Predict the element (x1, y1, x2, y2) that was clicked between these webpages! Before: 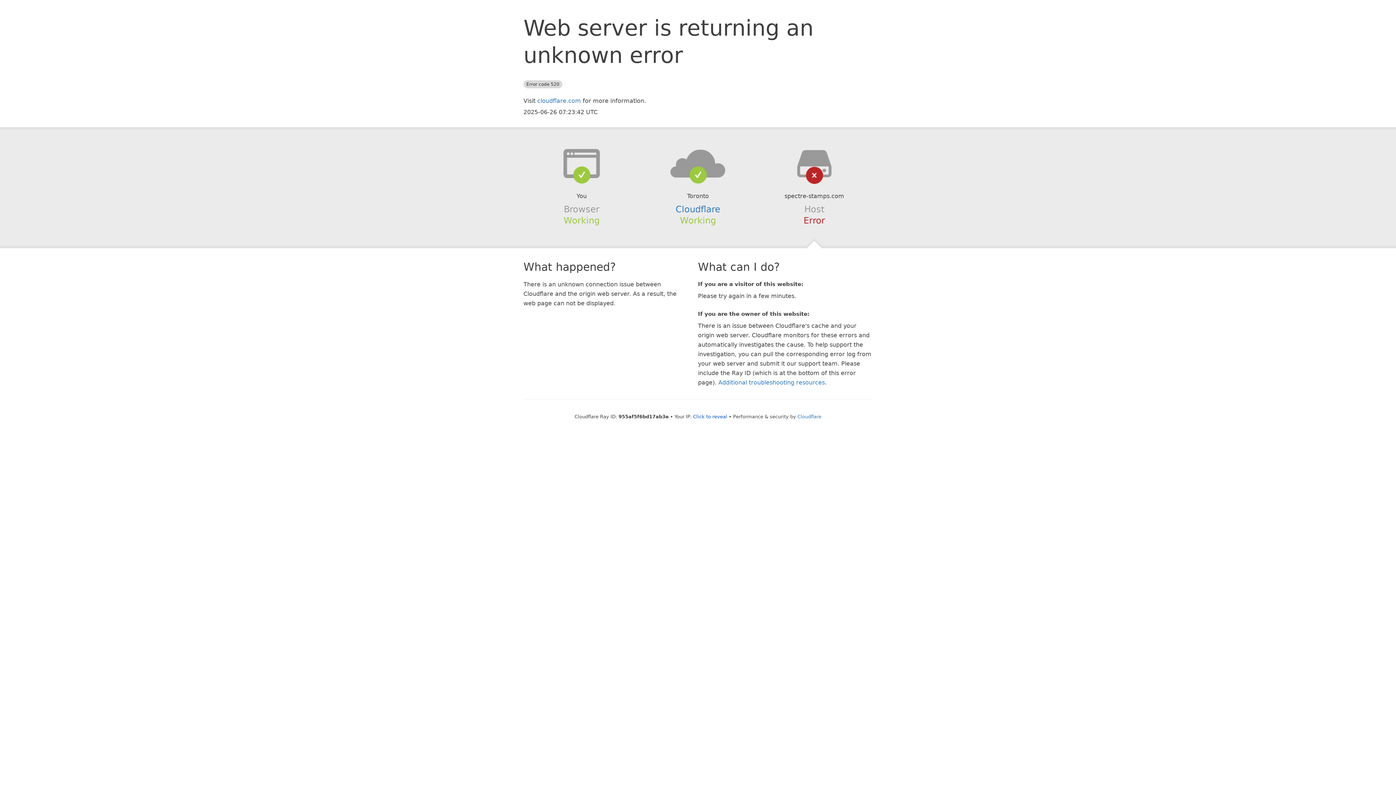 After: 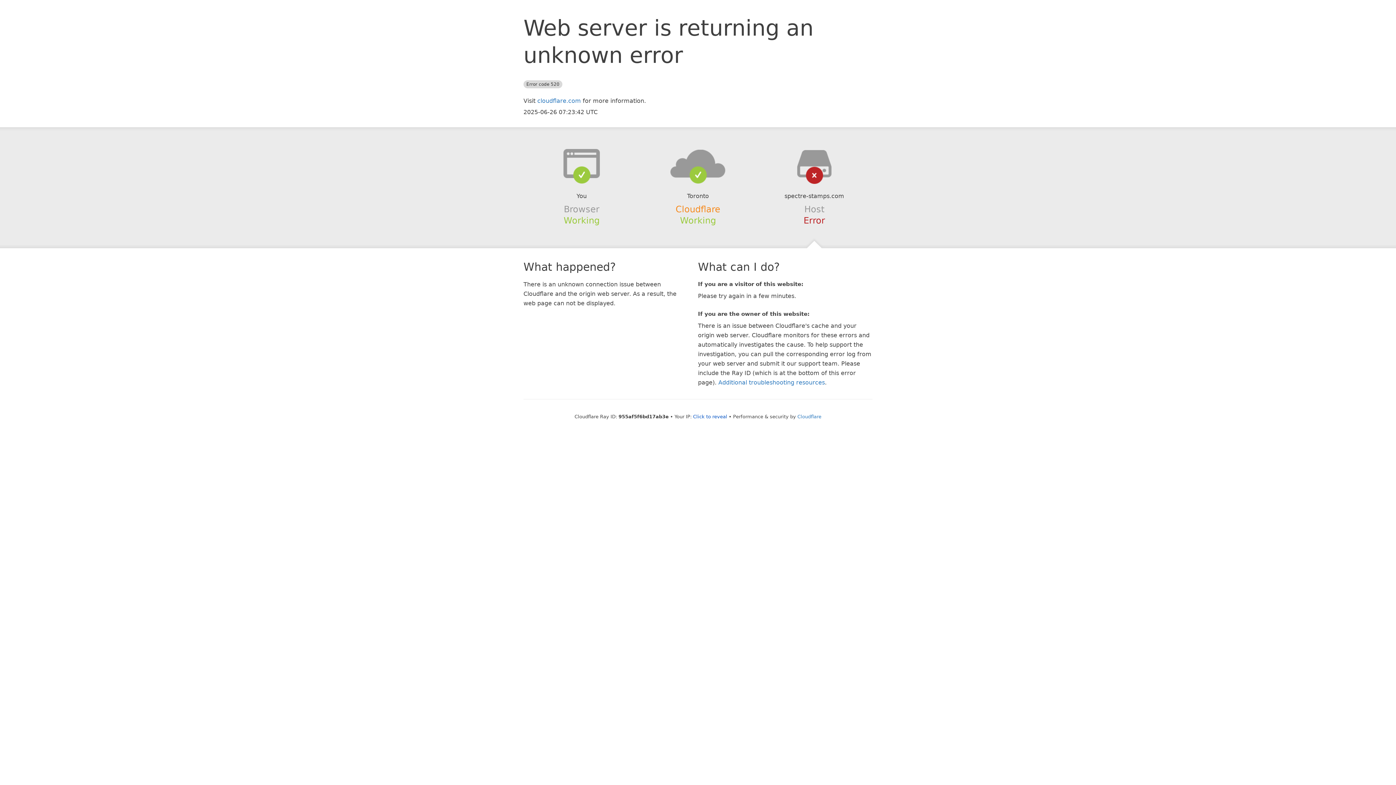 Action: label: Cloudflare bbox: (675, 204, 720, 214)